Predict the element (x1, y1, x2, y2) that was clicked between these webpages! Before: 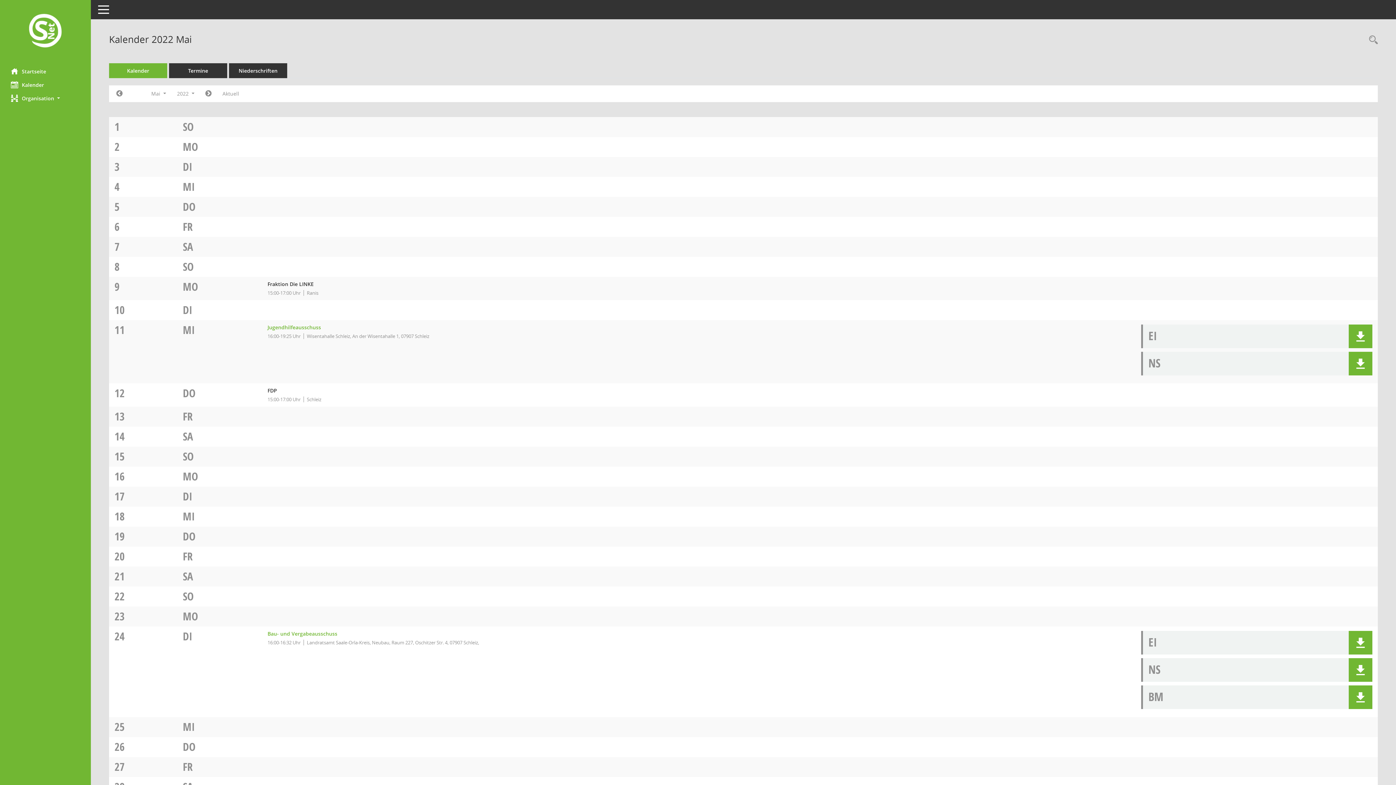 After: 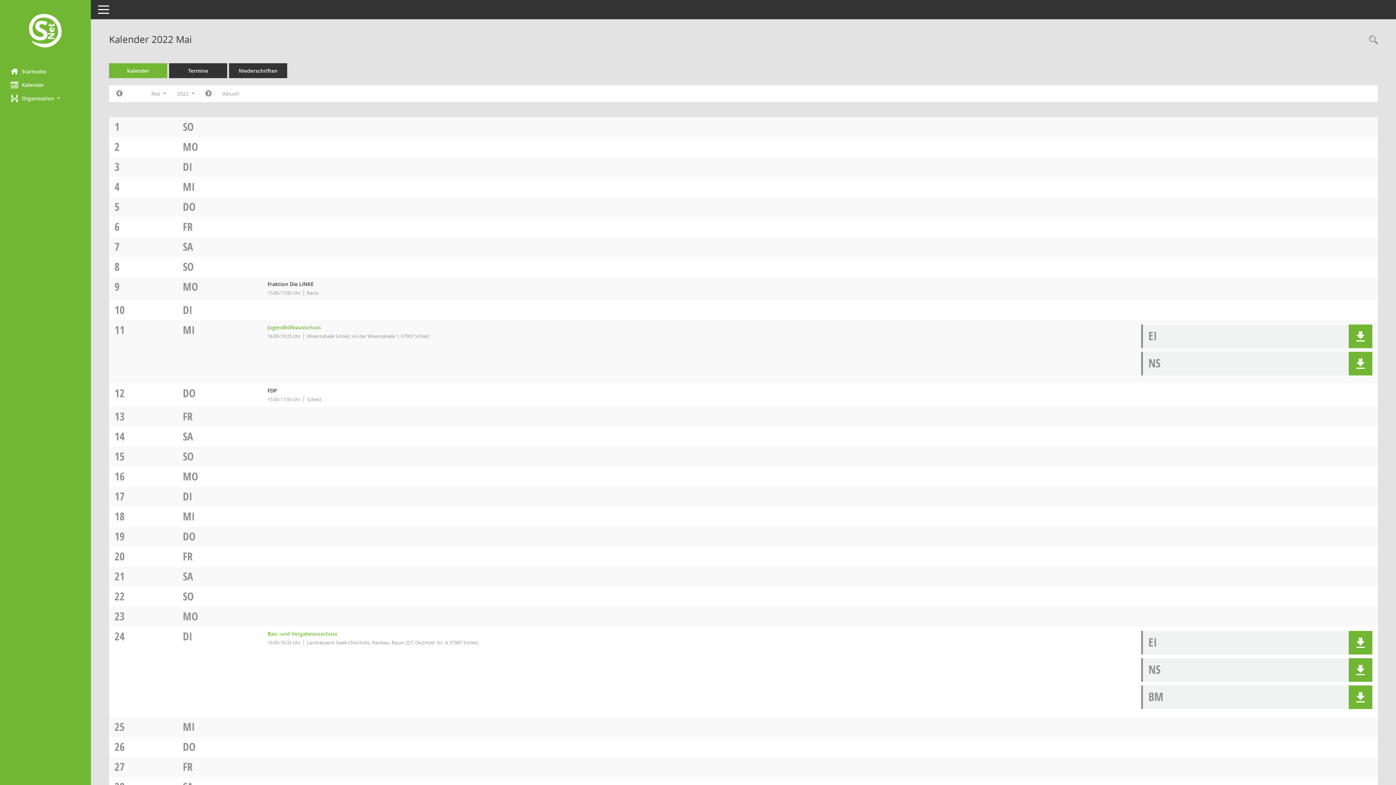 Action: bbox: (182, 302, 192, 317) label: DI